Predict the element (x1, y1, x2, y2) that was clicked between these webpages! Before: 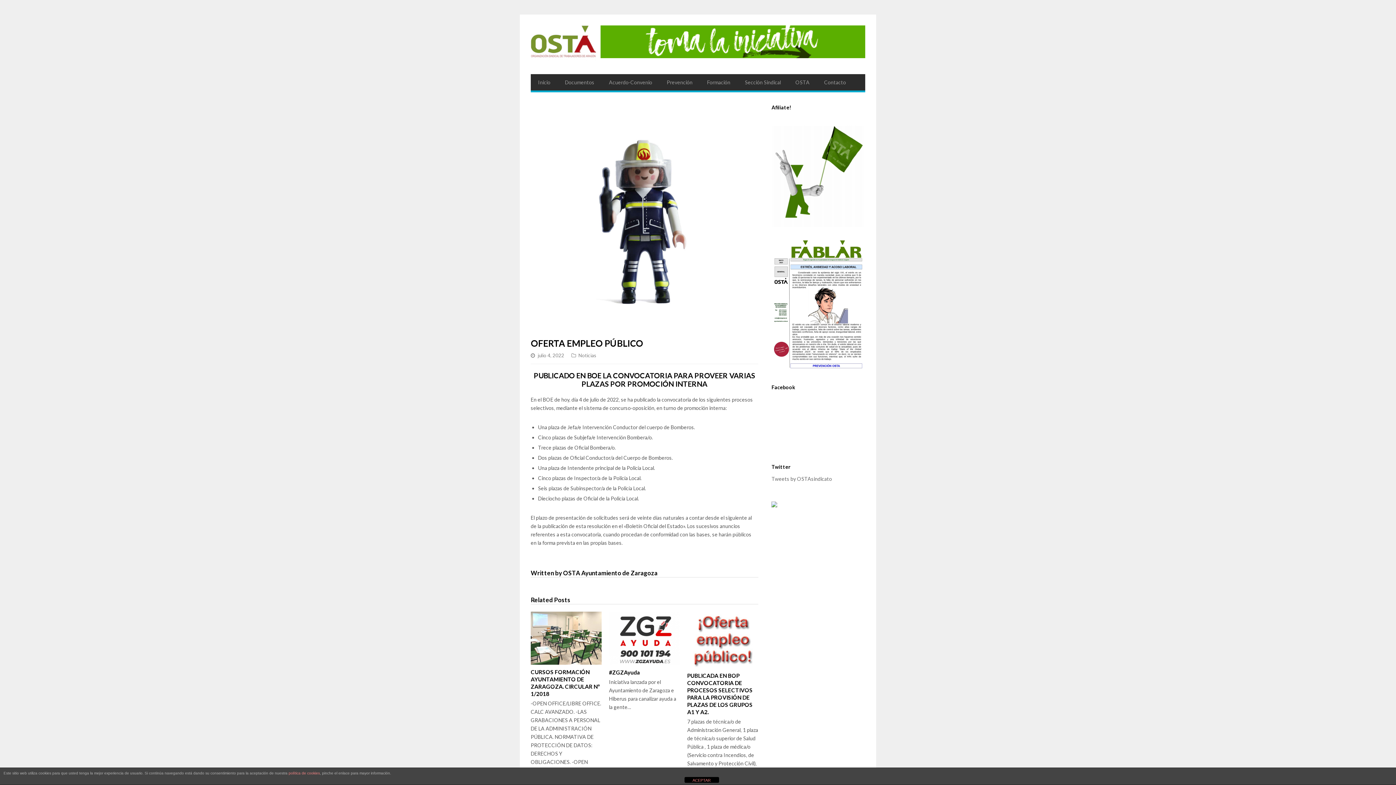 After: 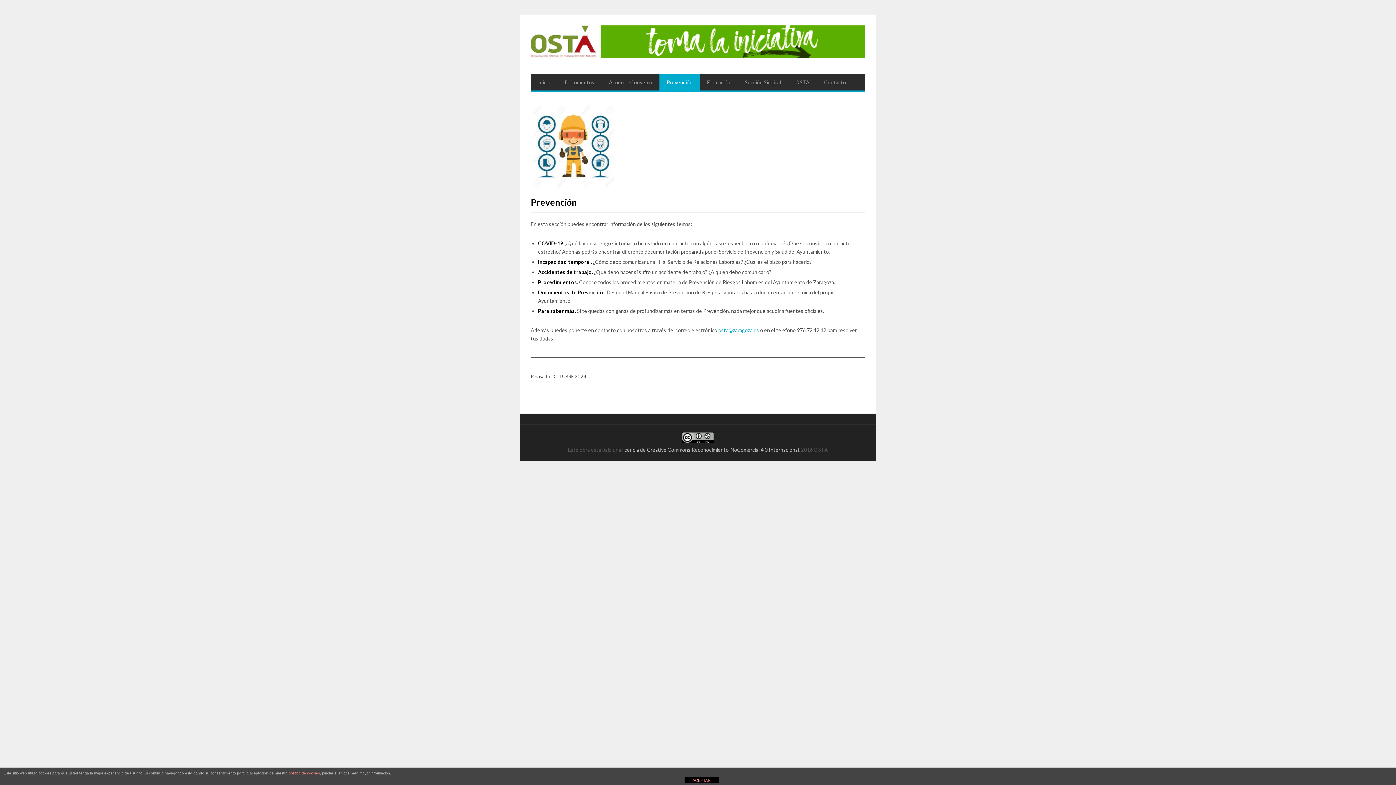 Action: bbox: (659, 74, 700, 90) label: Prevención